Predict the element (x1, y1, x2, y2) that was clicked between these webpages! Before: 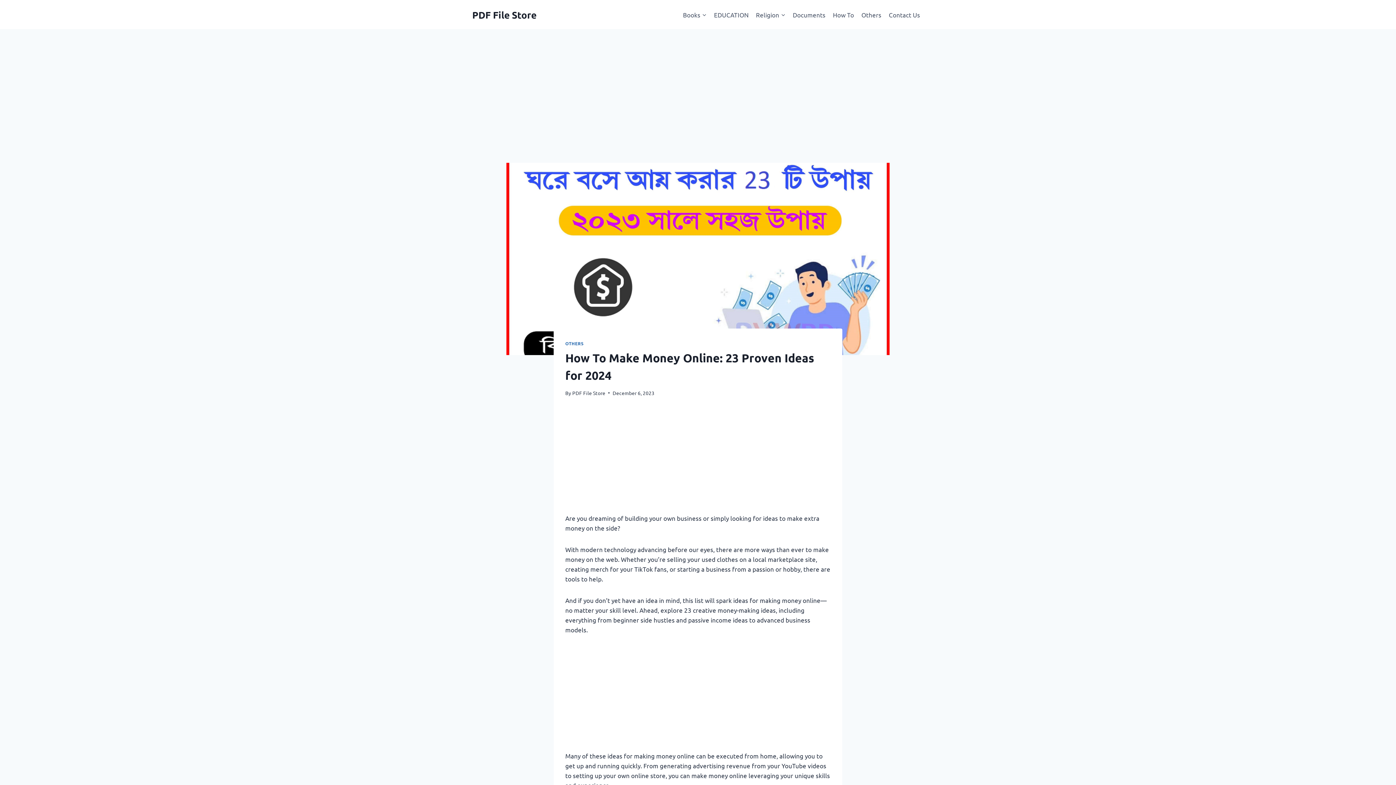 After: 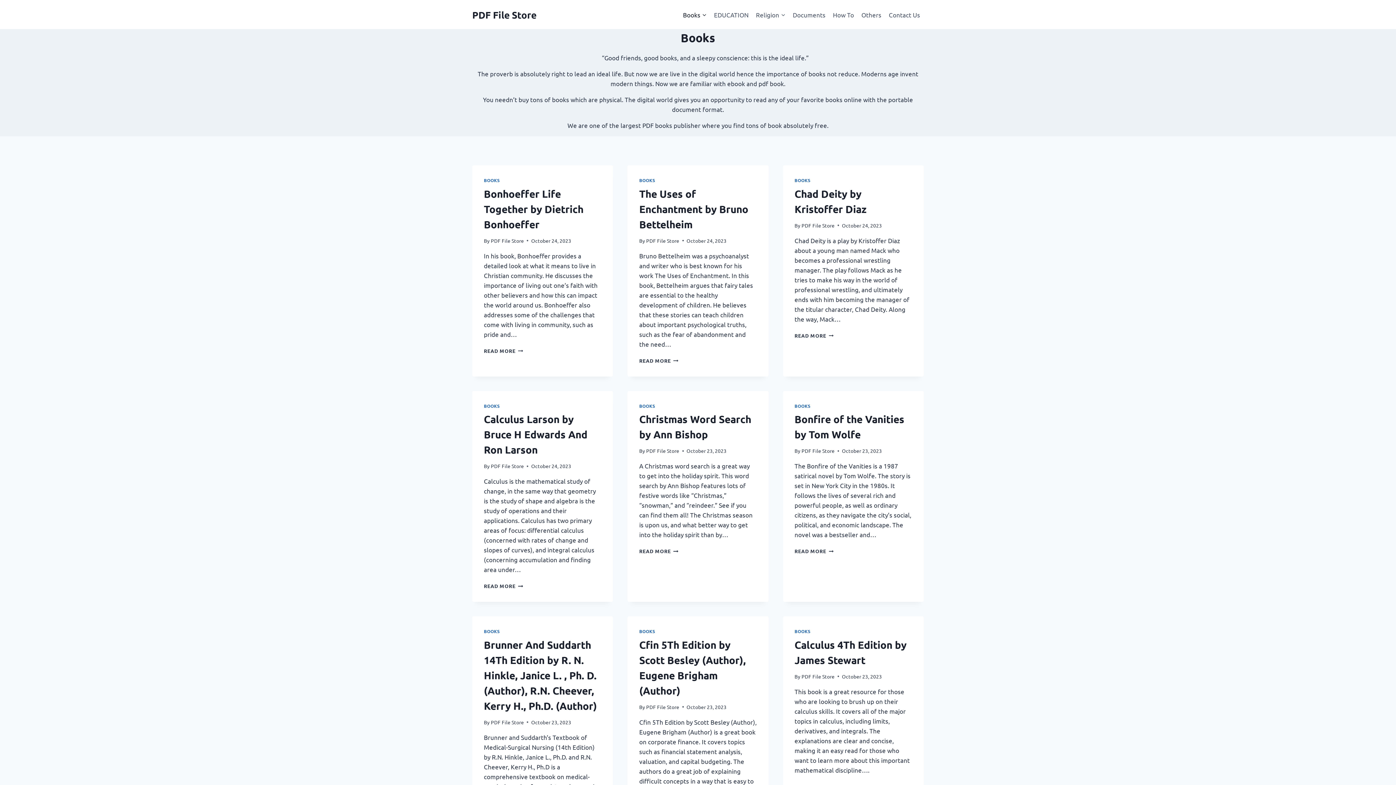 Action: label: Books bbox: (679, 5, 710, 23)